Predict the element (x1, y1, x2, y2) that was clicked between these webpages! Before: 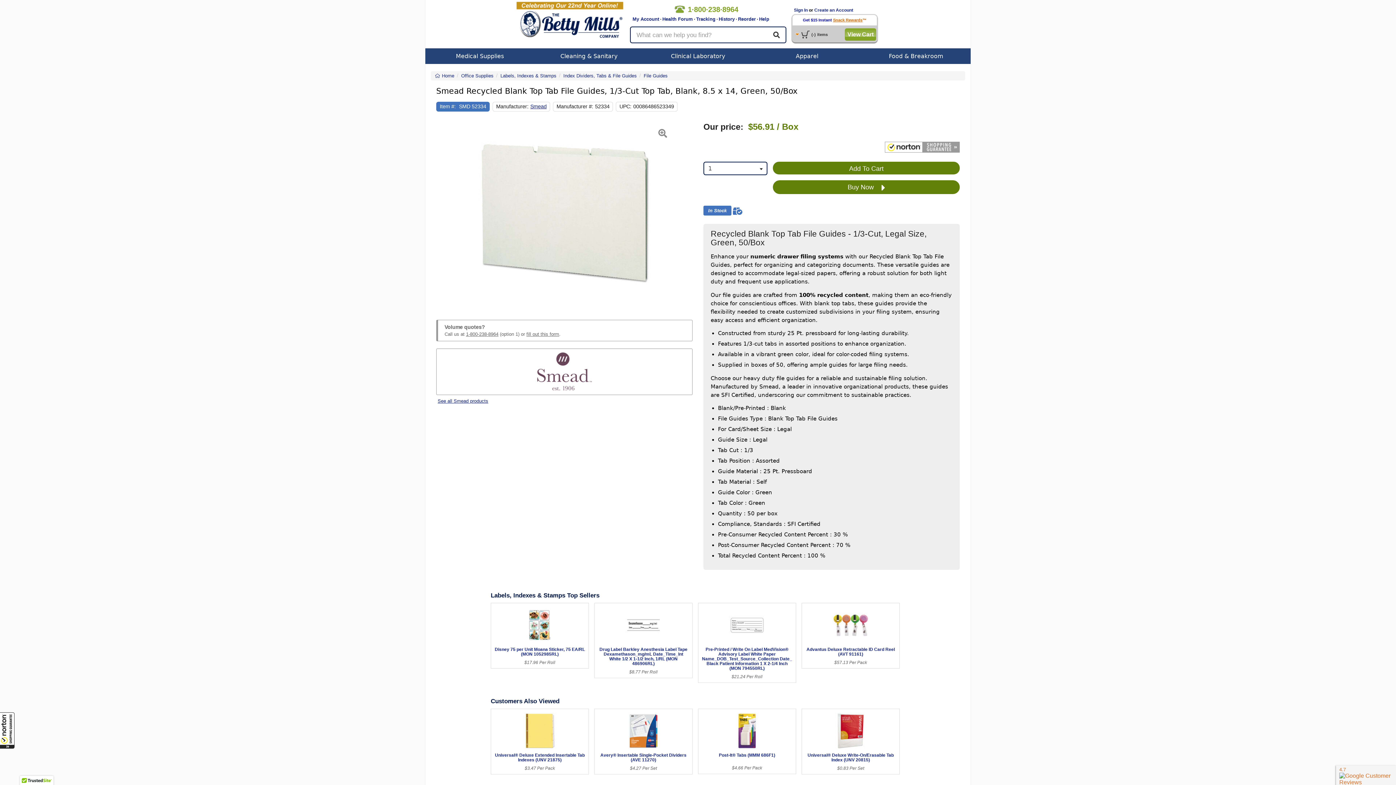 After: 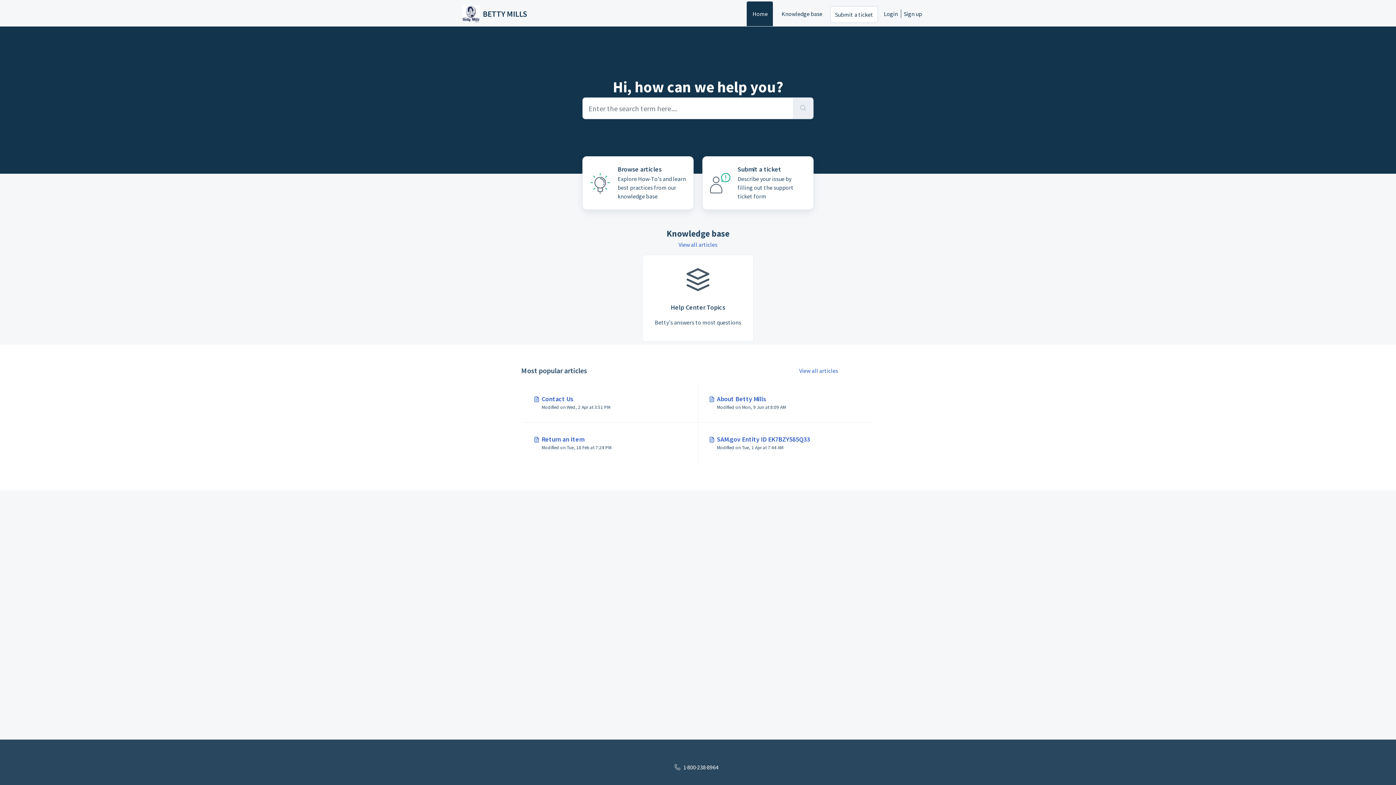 Action: label: Help bbox: (759, 16, 769, 21)